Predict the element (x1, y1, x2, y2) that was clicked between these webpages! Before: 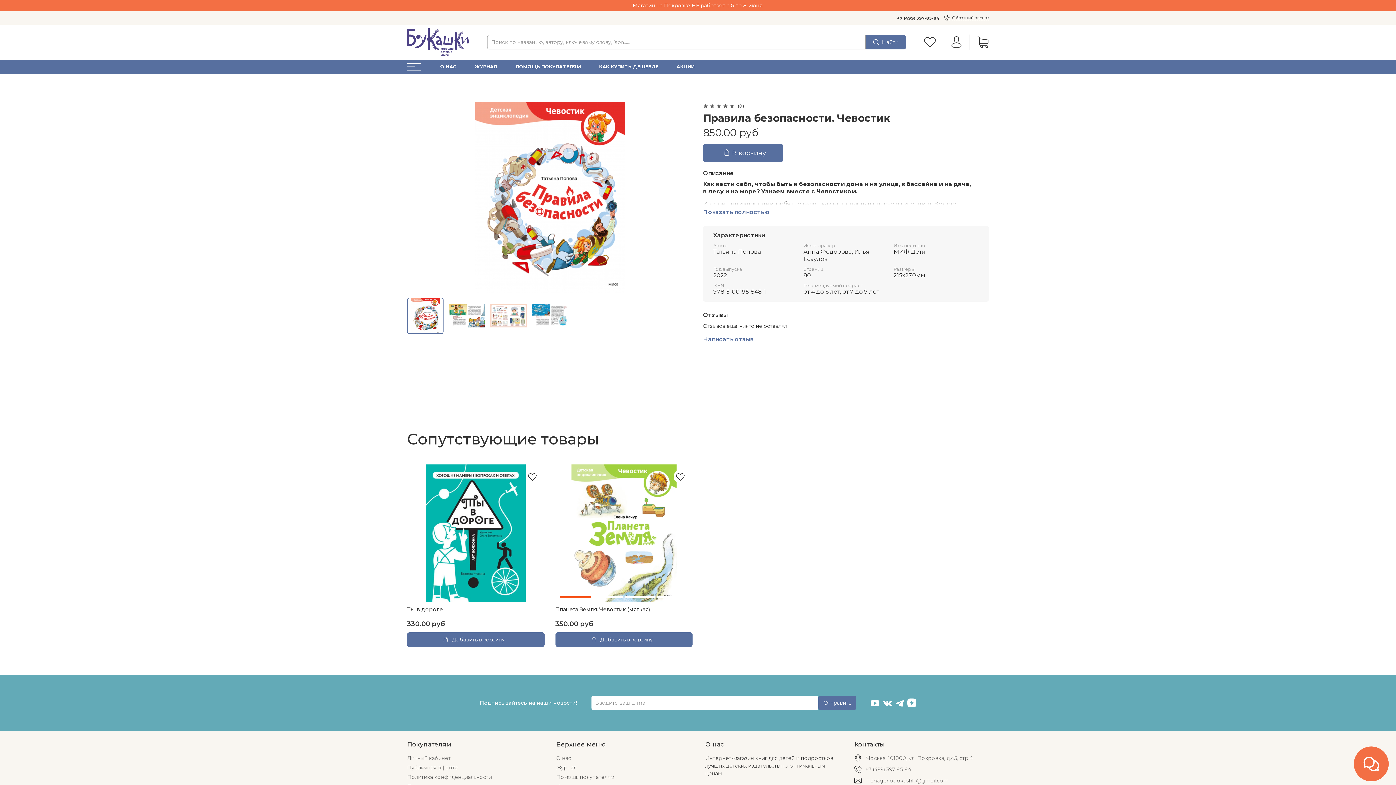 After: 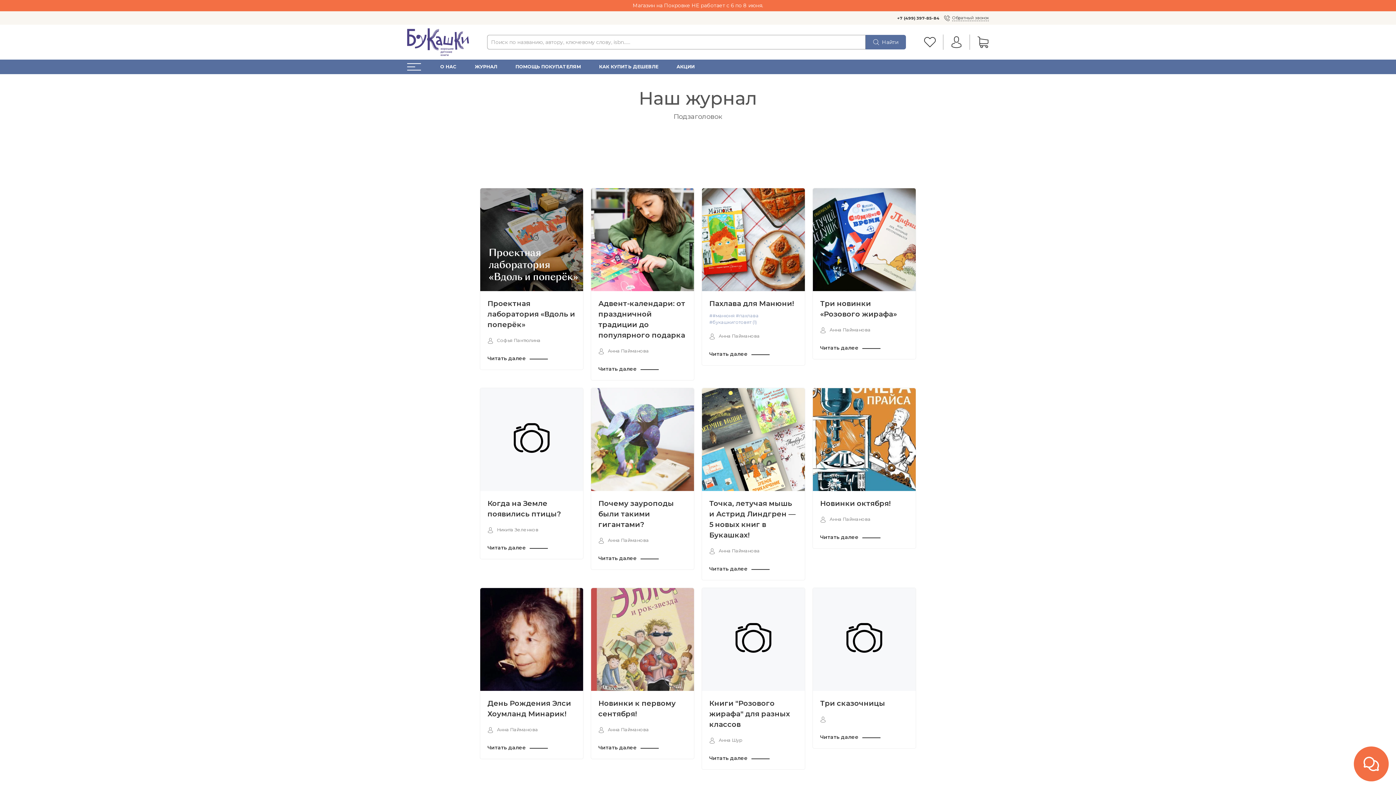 Action: bbox: (556, 764, 576, 771) label: Журнал